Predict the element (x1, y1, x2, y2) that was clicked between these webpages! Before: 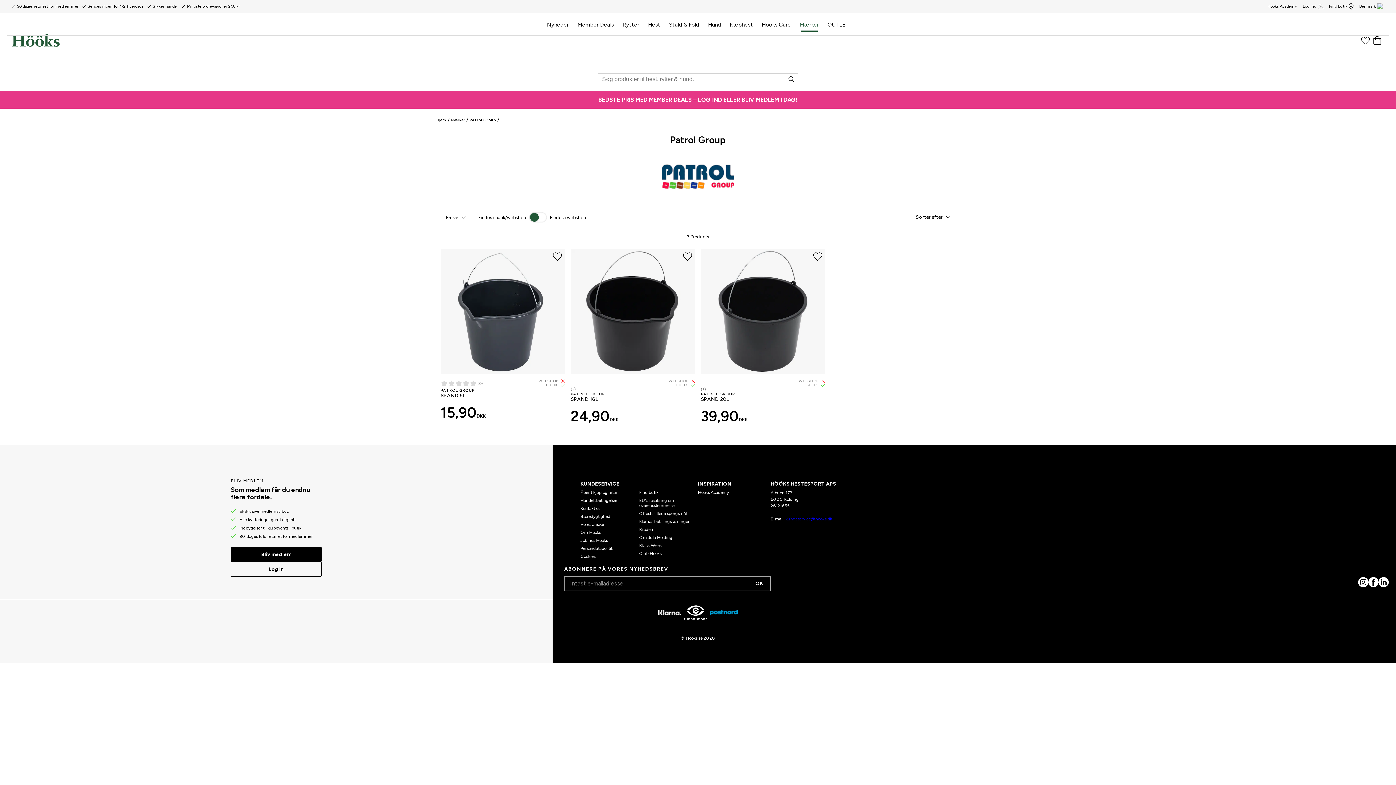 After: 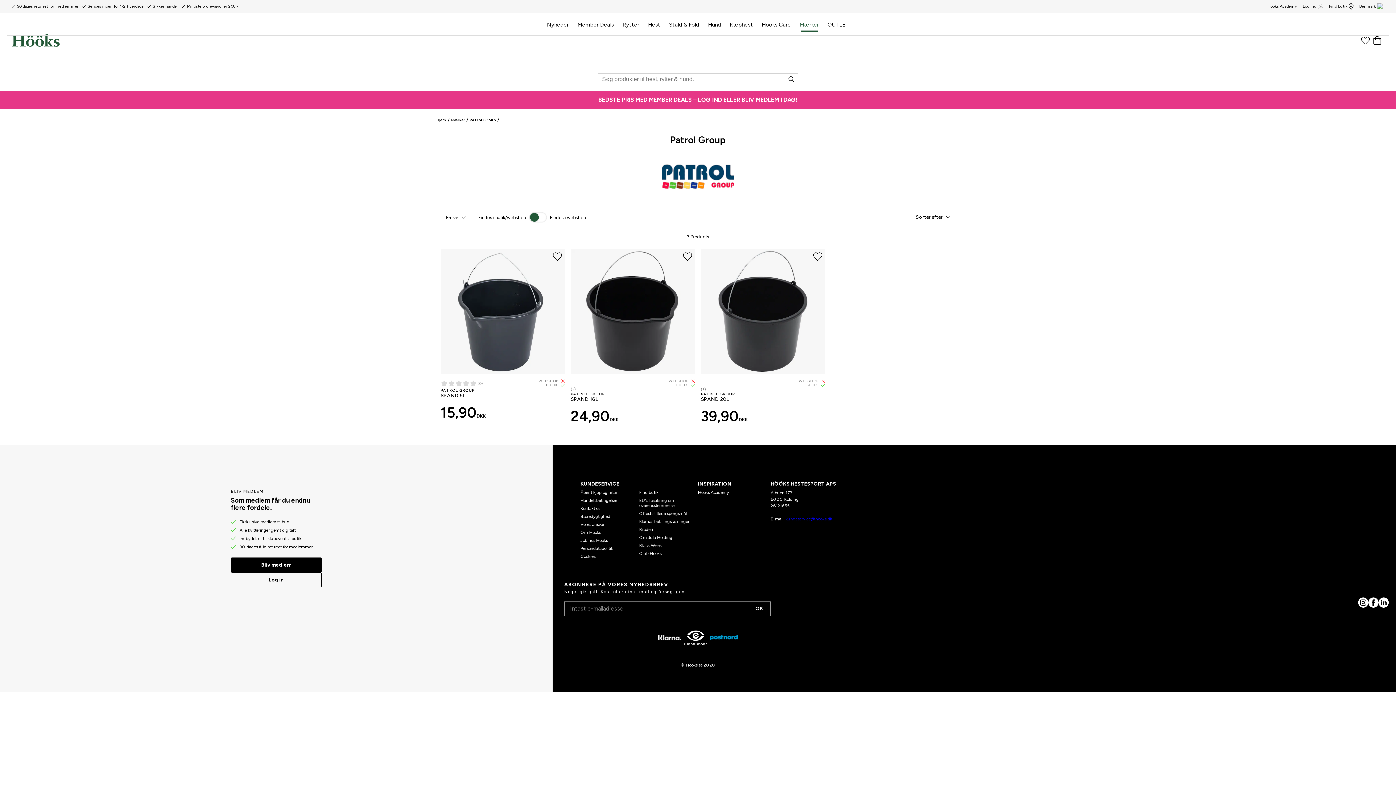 Action: label: OK bbox: (747, 573, 770, 587)